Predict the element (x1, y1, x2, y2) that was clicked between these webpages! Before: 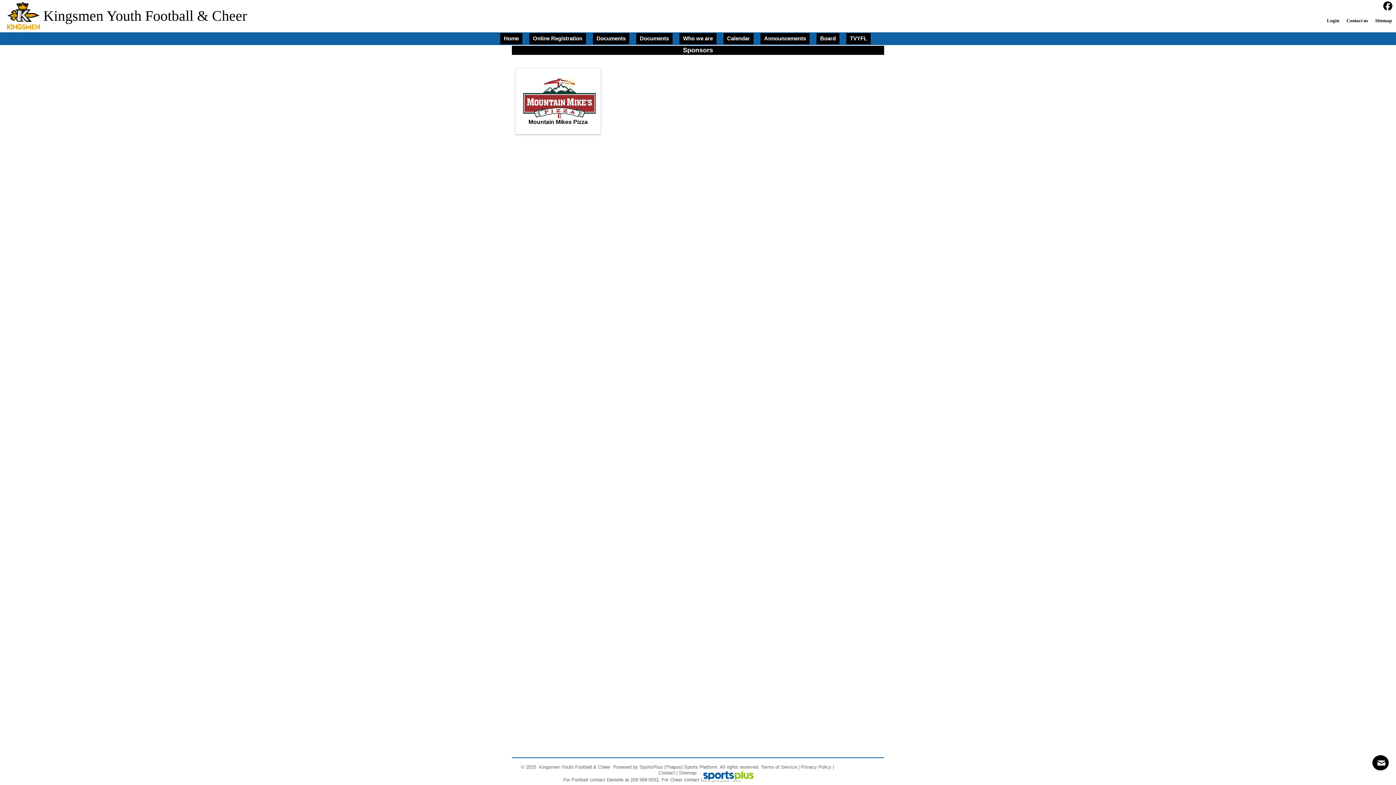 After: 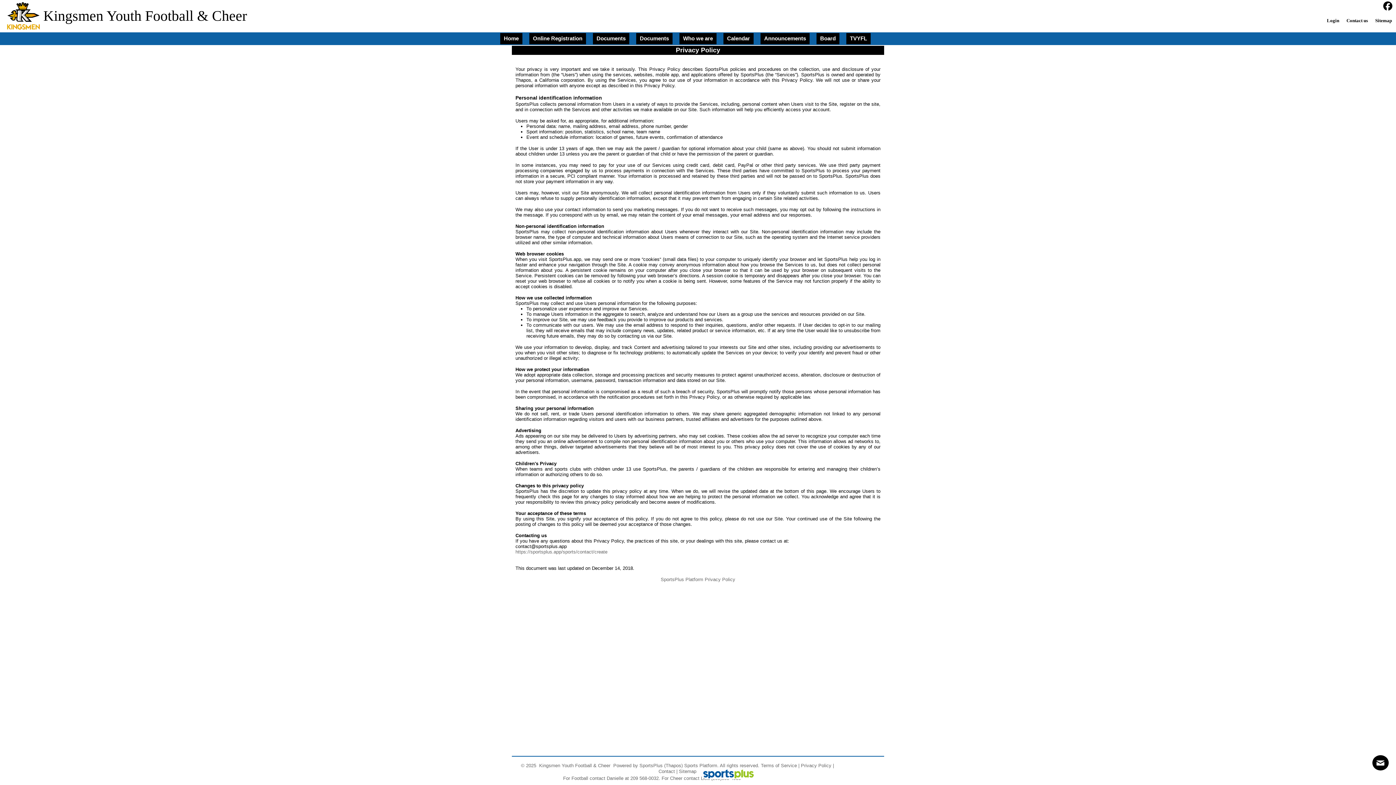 Action: bbox: (801, 764, 831, 770) label: Privacy Policy